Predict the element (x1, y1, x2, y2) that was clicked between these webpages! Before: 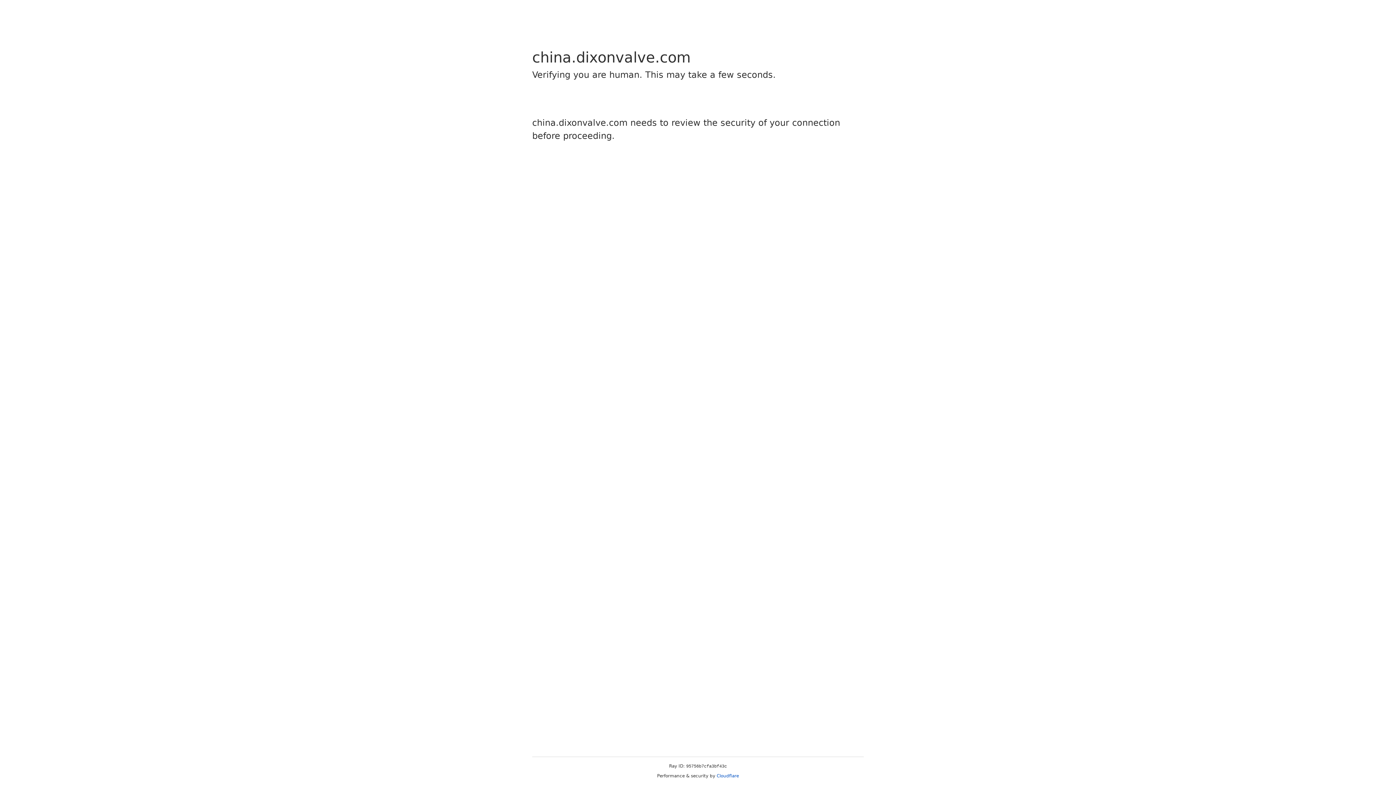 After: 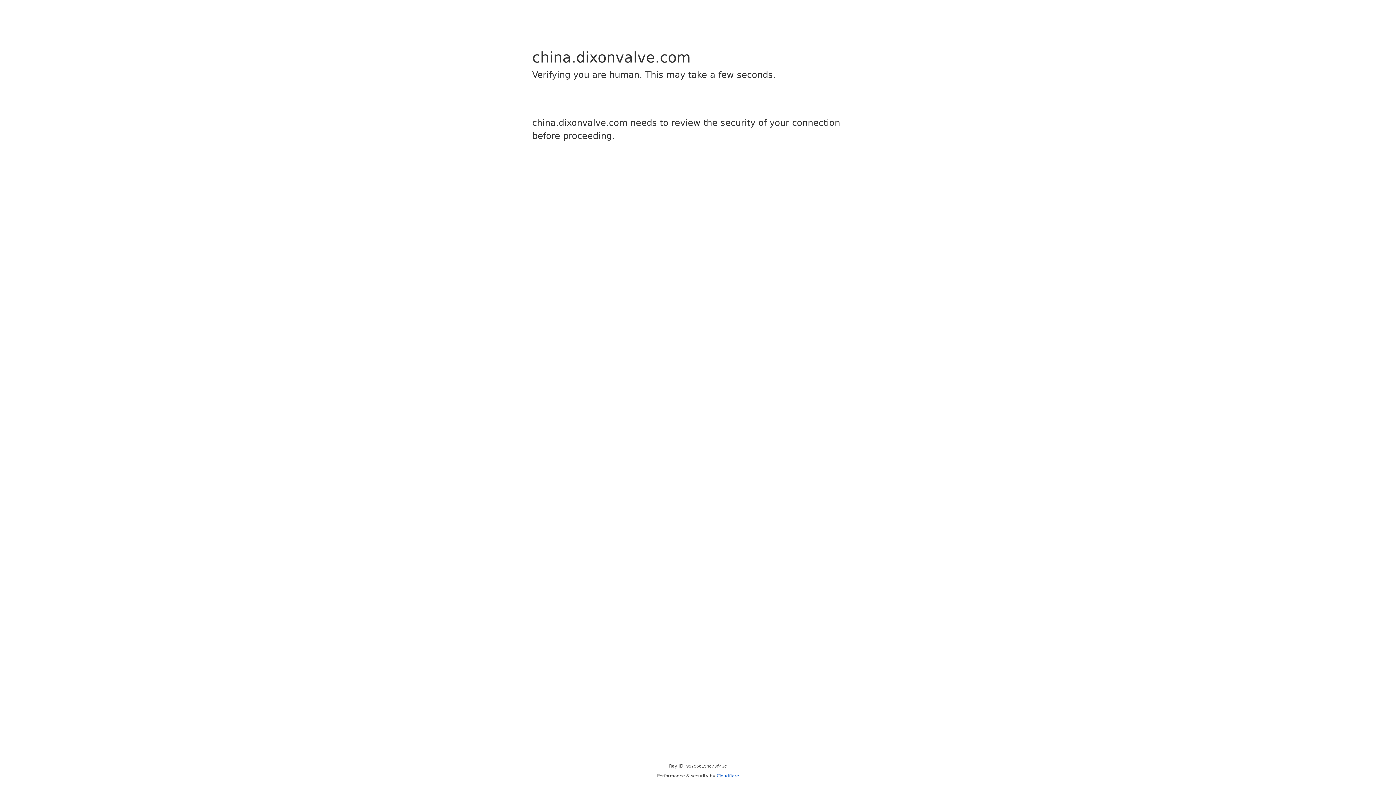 Action: bbox: (716, 773, 739, 778) label: Cloudflare